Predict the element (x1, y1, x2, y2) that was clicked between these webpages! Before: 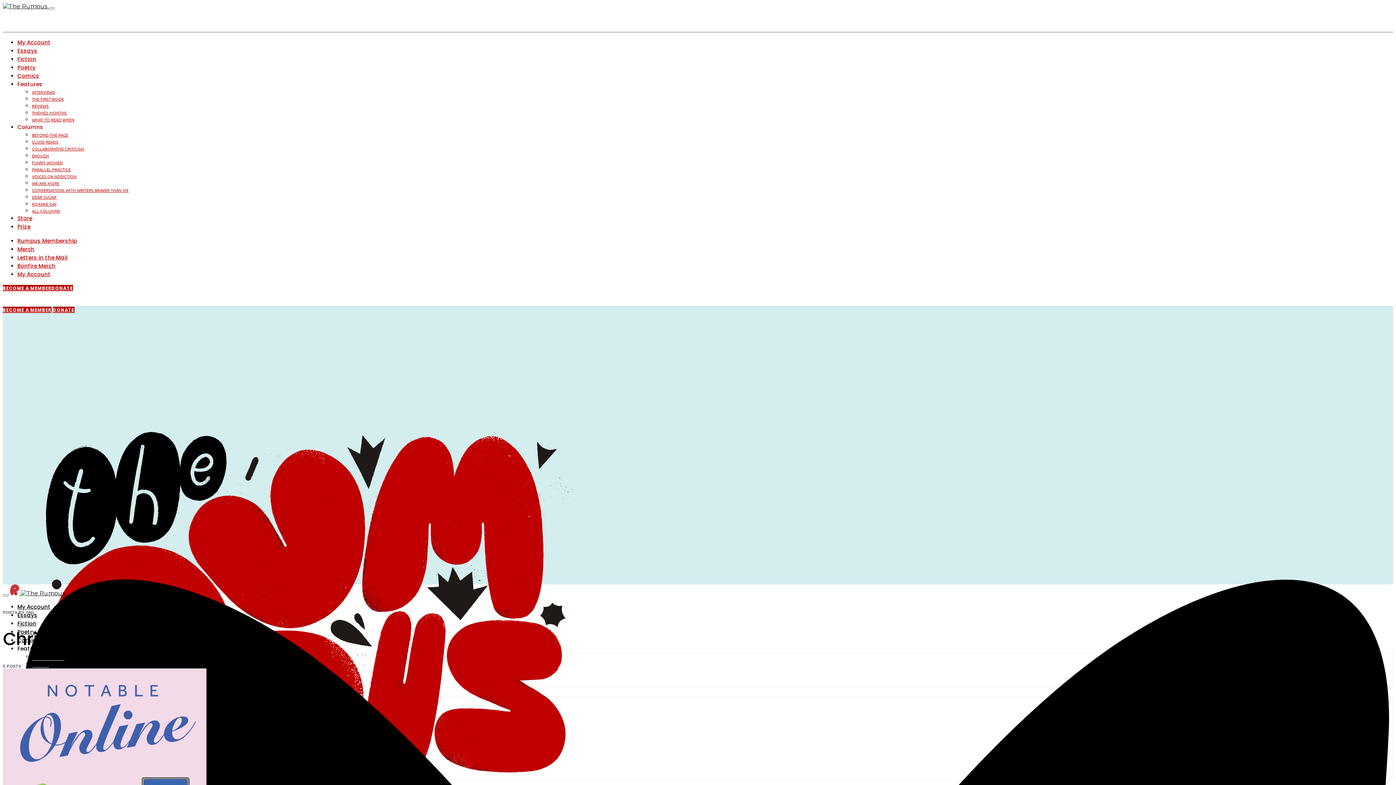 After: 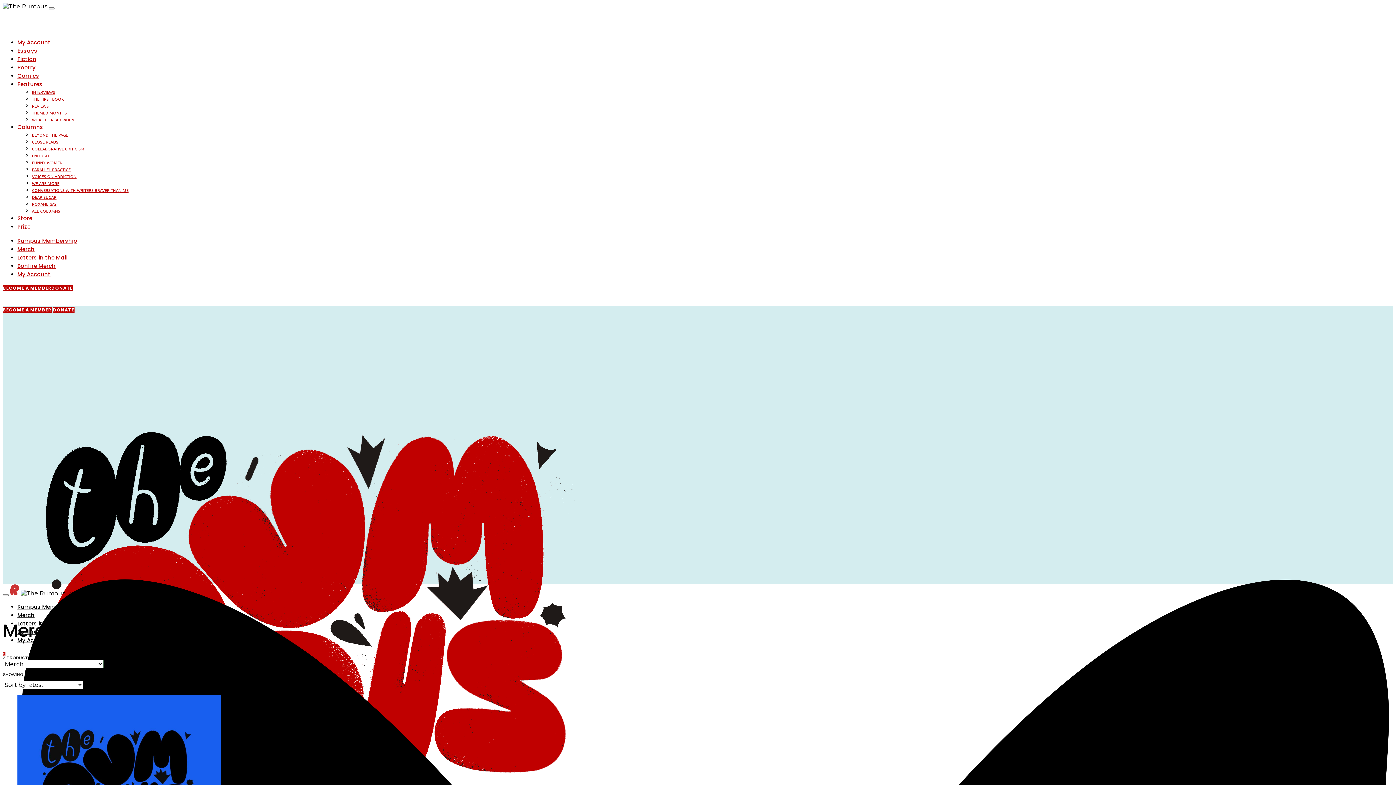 Action: bbox: (17, 245, 34, 253) label: Merch